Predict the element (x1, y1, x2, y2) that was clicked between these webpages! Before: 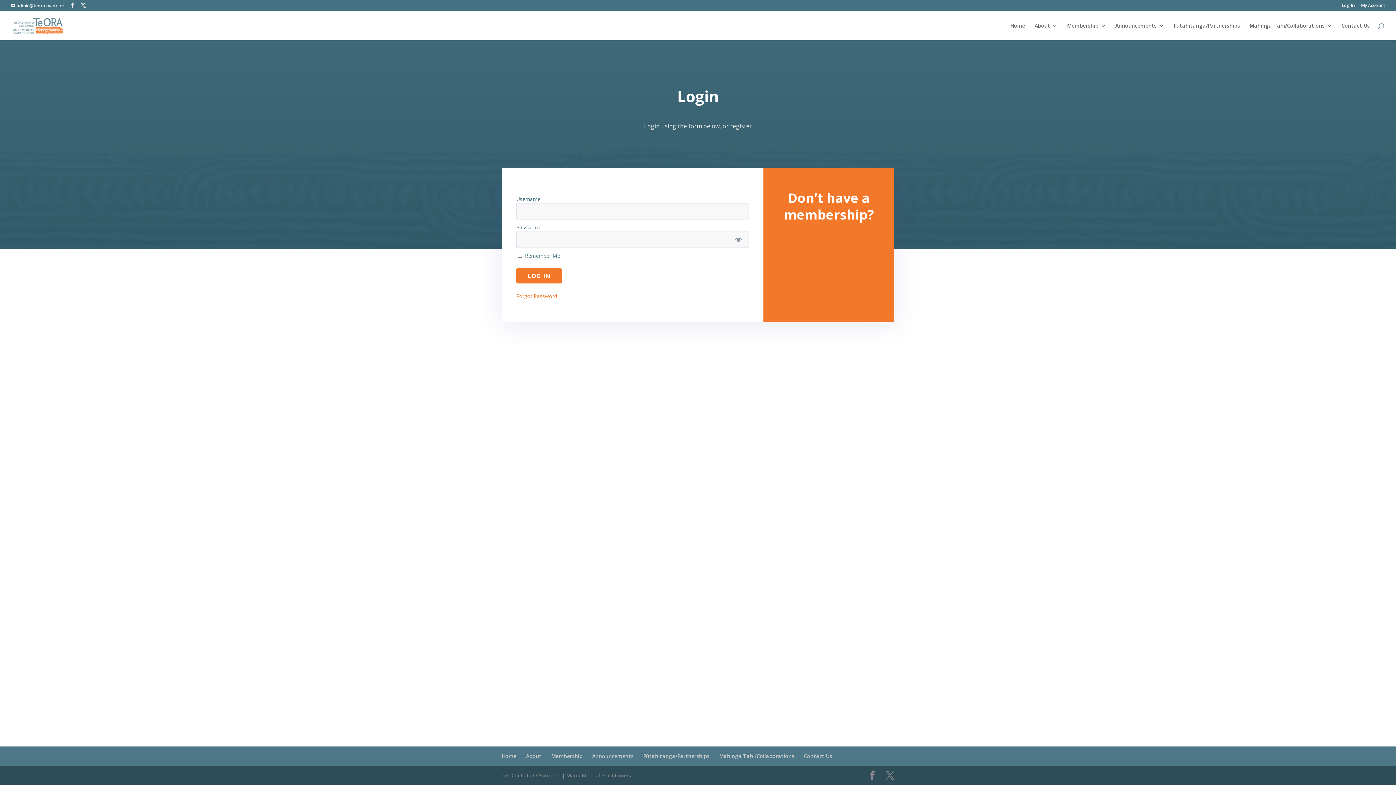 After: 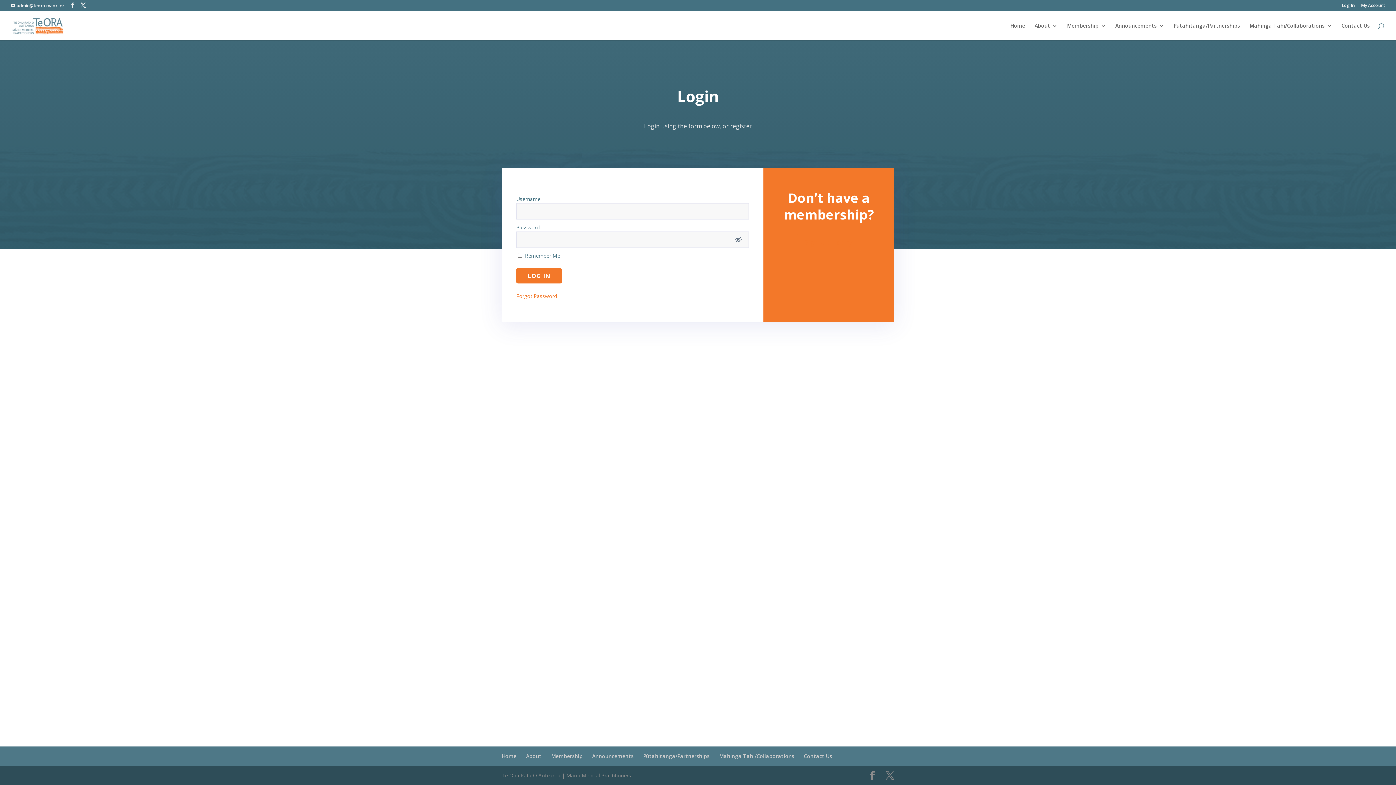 Action: label: Show password bbox: (728, 231, 749, 247)